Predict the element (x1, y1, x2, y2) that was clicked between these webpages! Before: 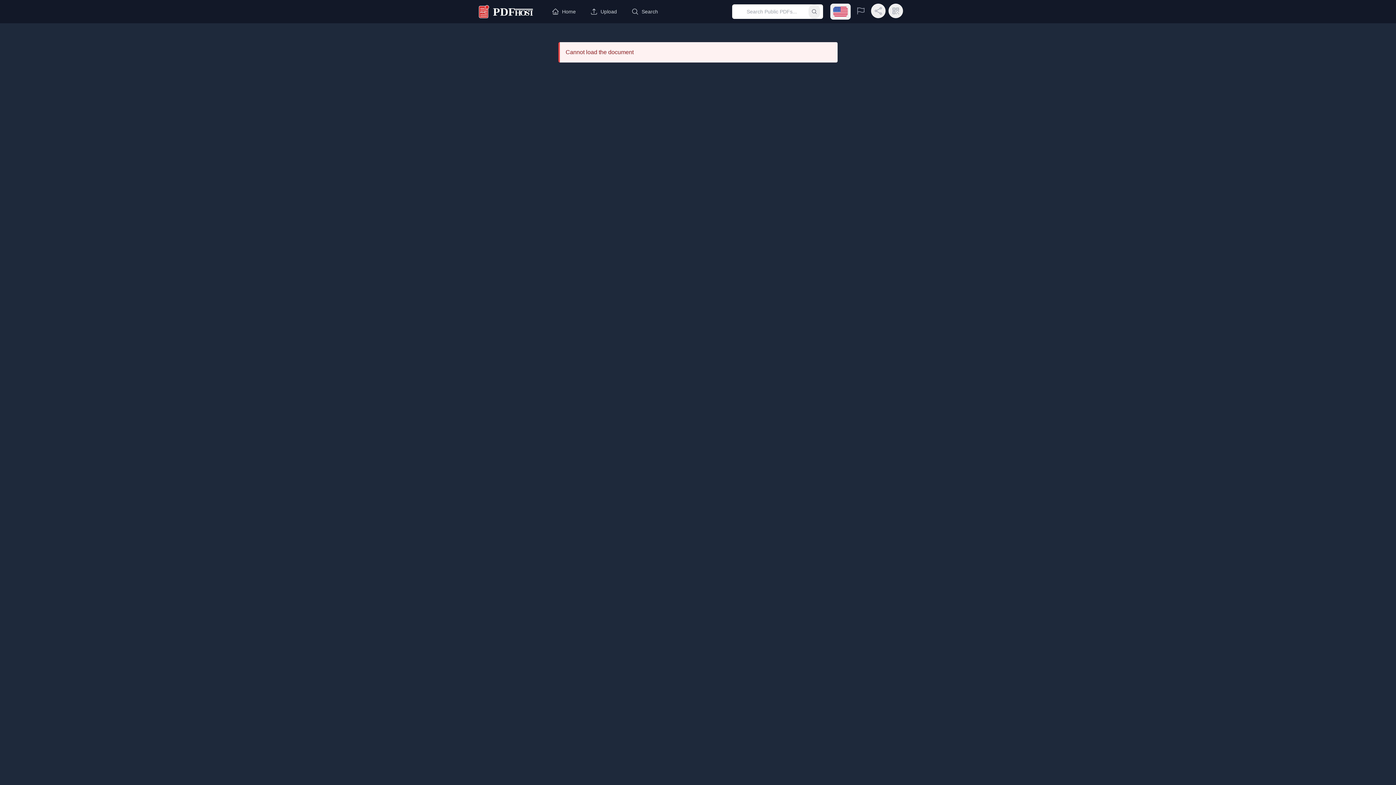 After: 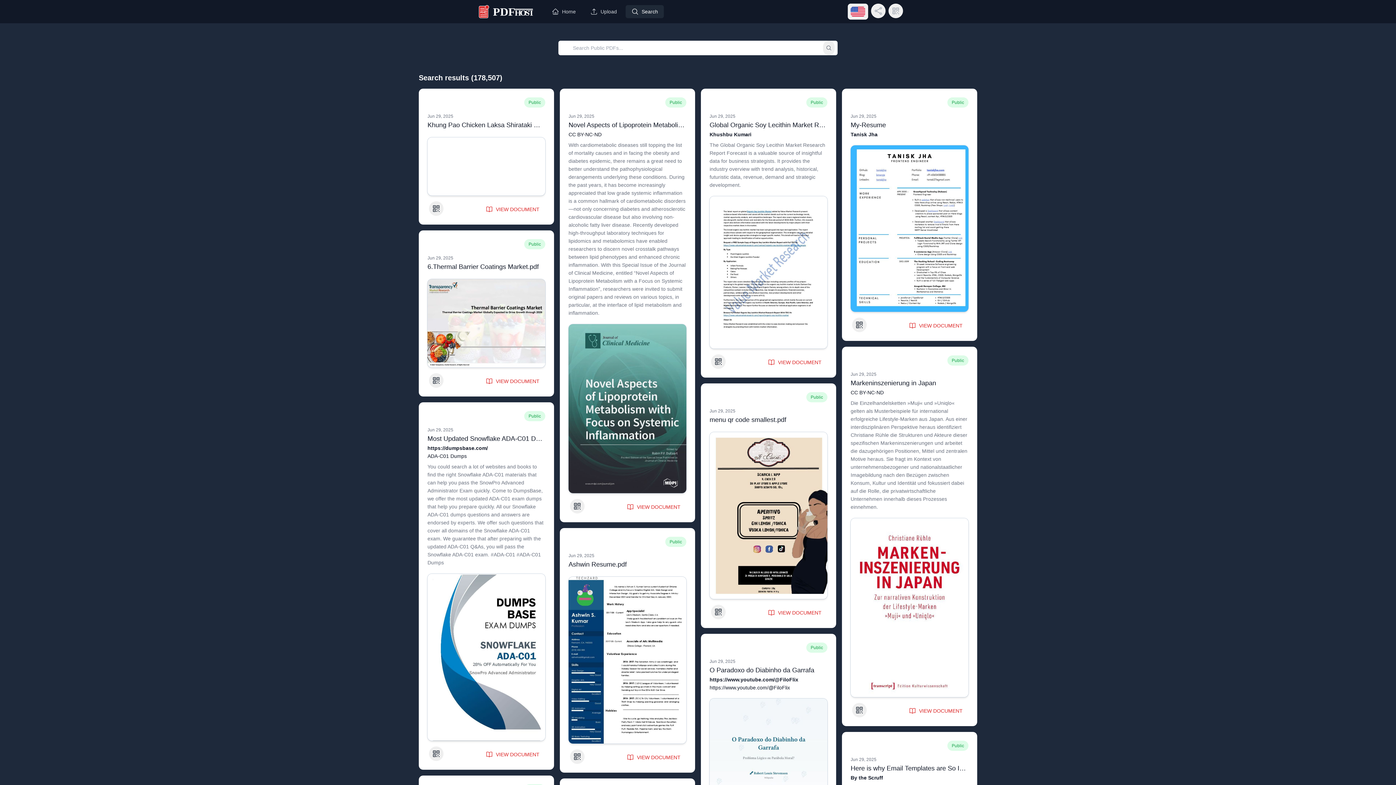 Action: bbox: (625, 5, 664, 18) label: Search